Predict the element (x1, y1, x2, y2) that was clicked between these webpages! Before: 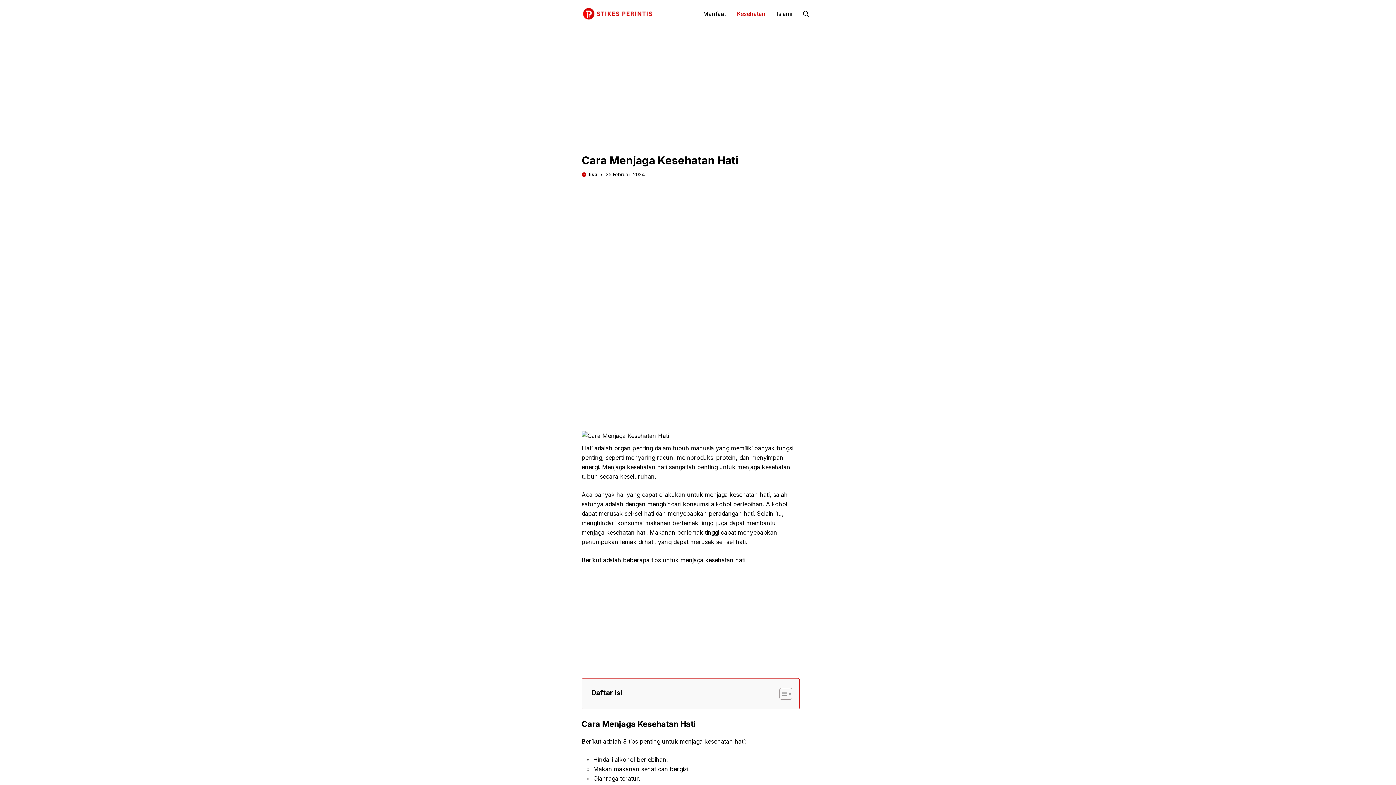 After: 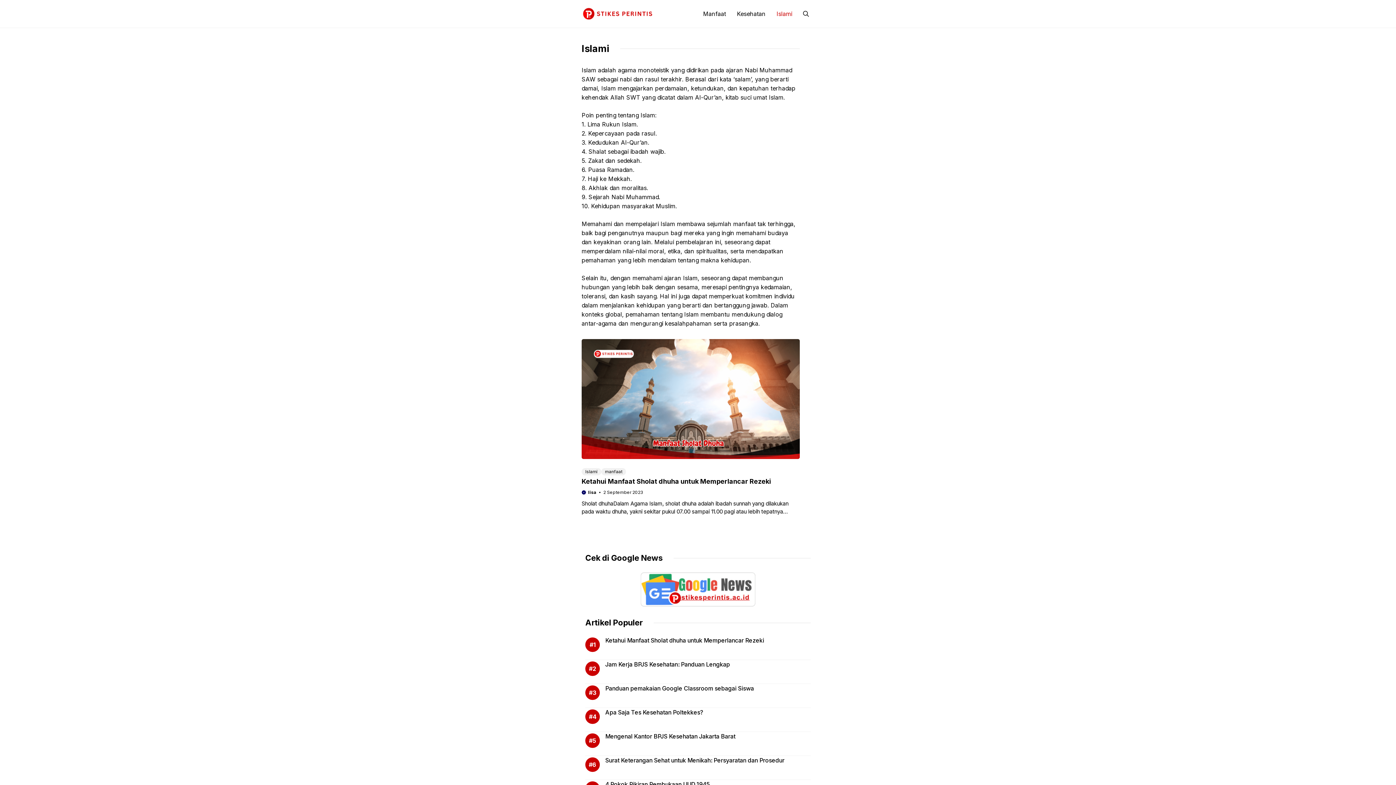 Action: bbox: (771, 6, 797, 21) label: Islami